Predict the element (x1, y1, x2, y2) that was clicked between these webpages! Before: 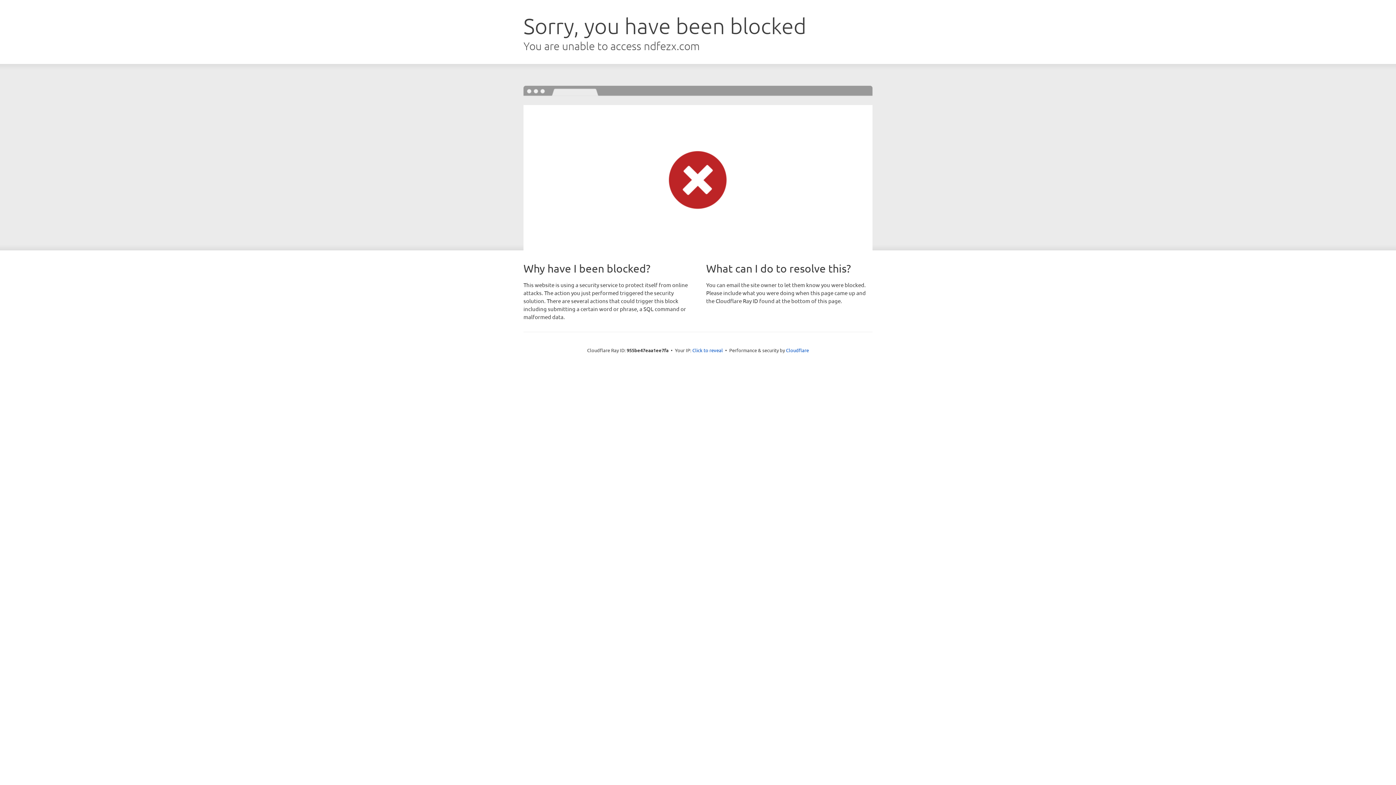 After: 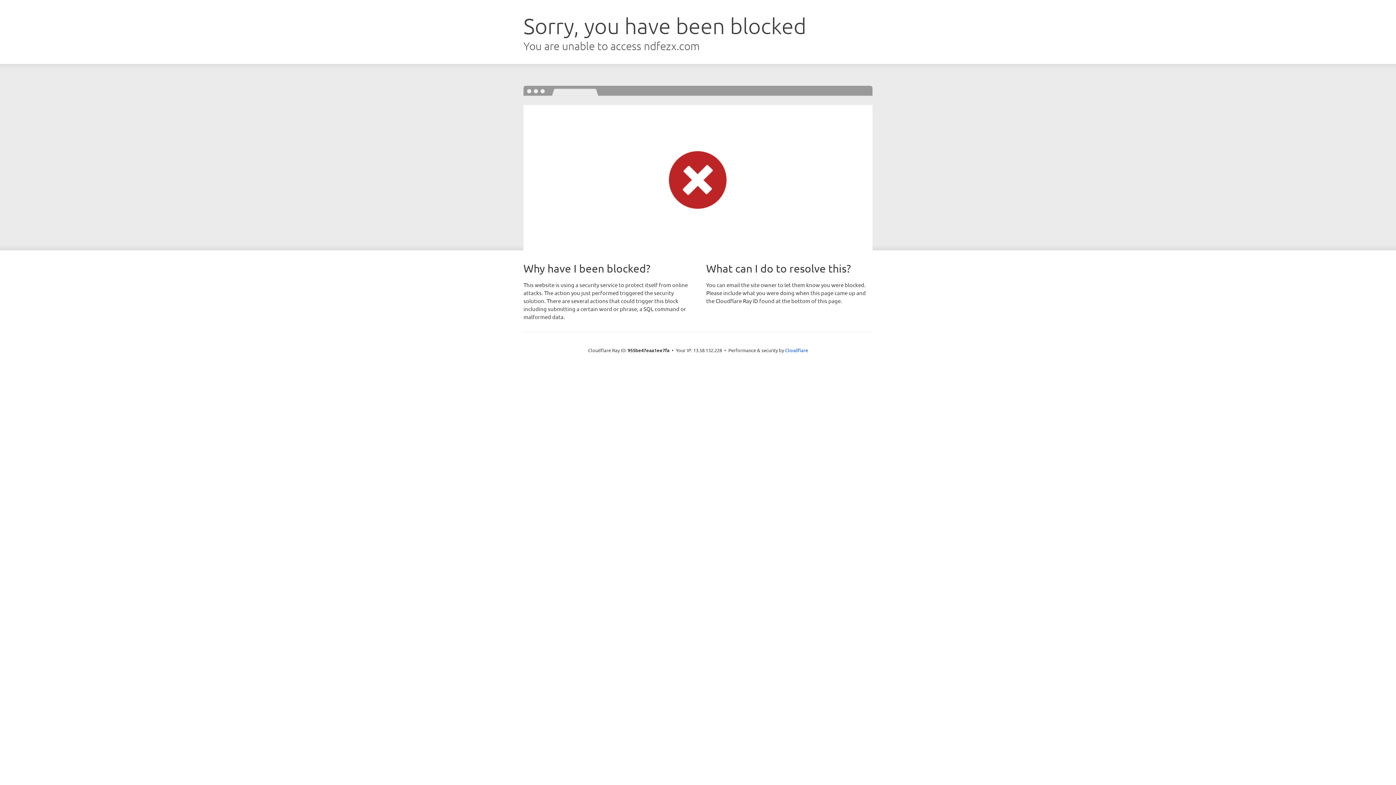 Action: bbox: (692, 346, 723, 353) label: Click to reveal